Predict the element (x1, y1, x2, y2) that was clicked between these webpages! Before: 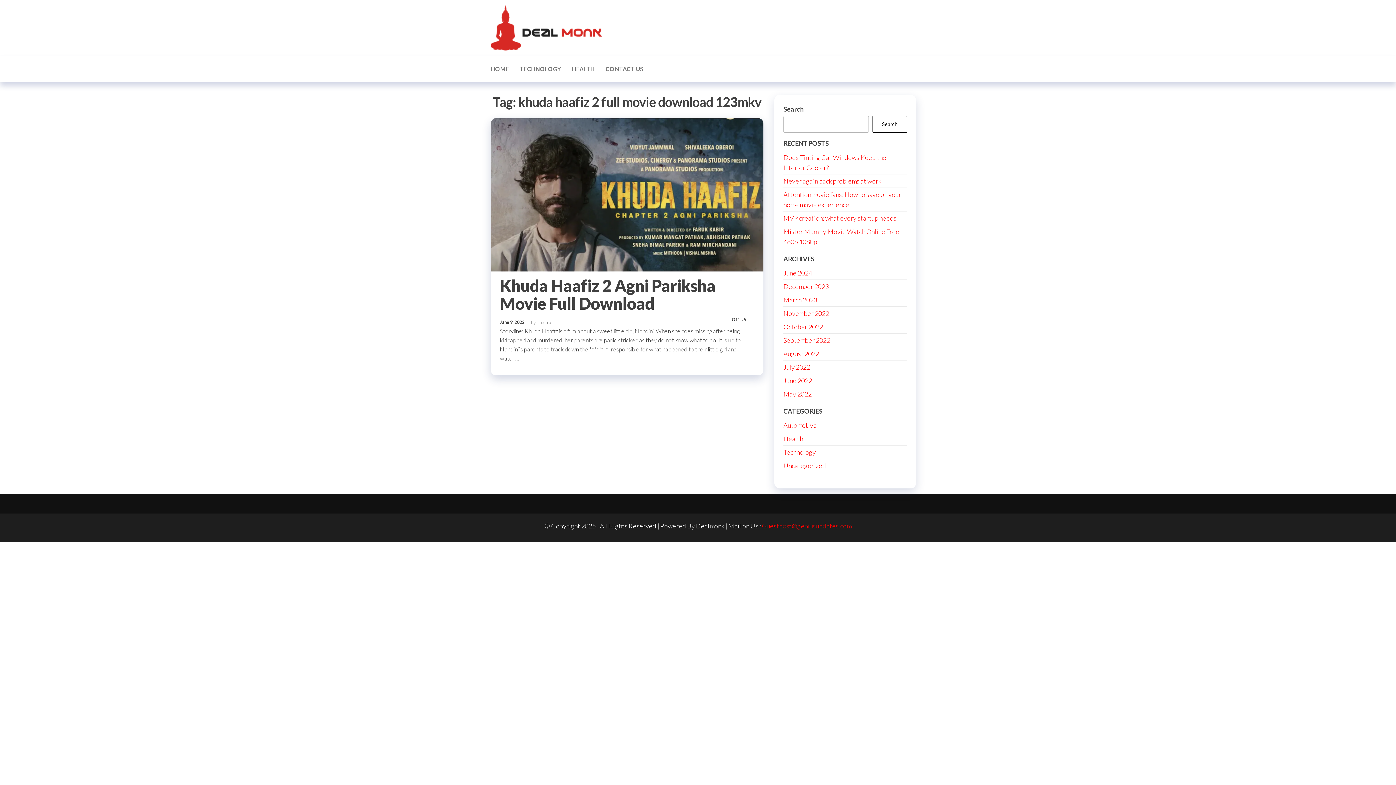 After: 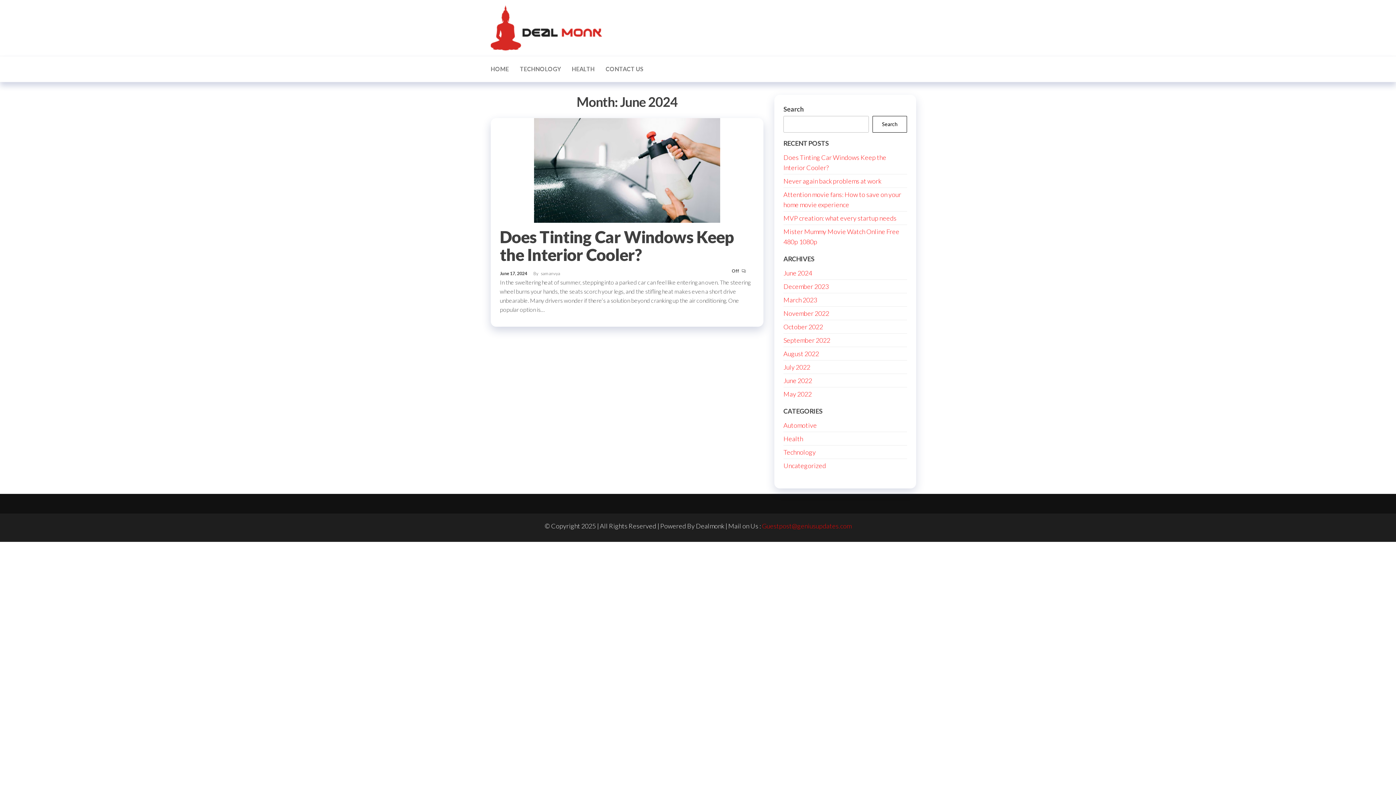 Action: bbox: (783, 269, 812, 277) label: June 2024